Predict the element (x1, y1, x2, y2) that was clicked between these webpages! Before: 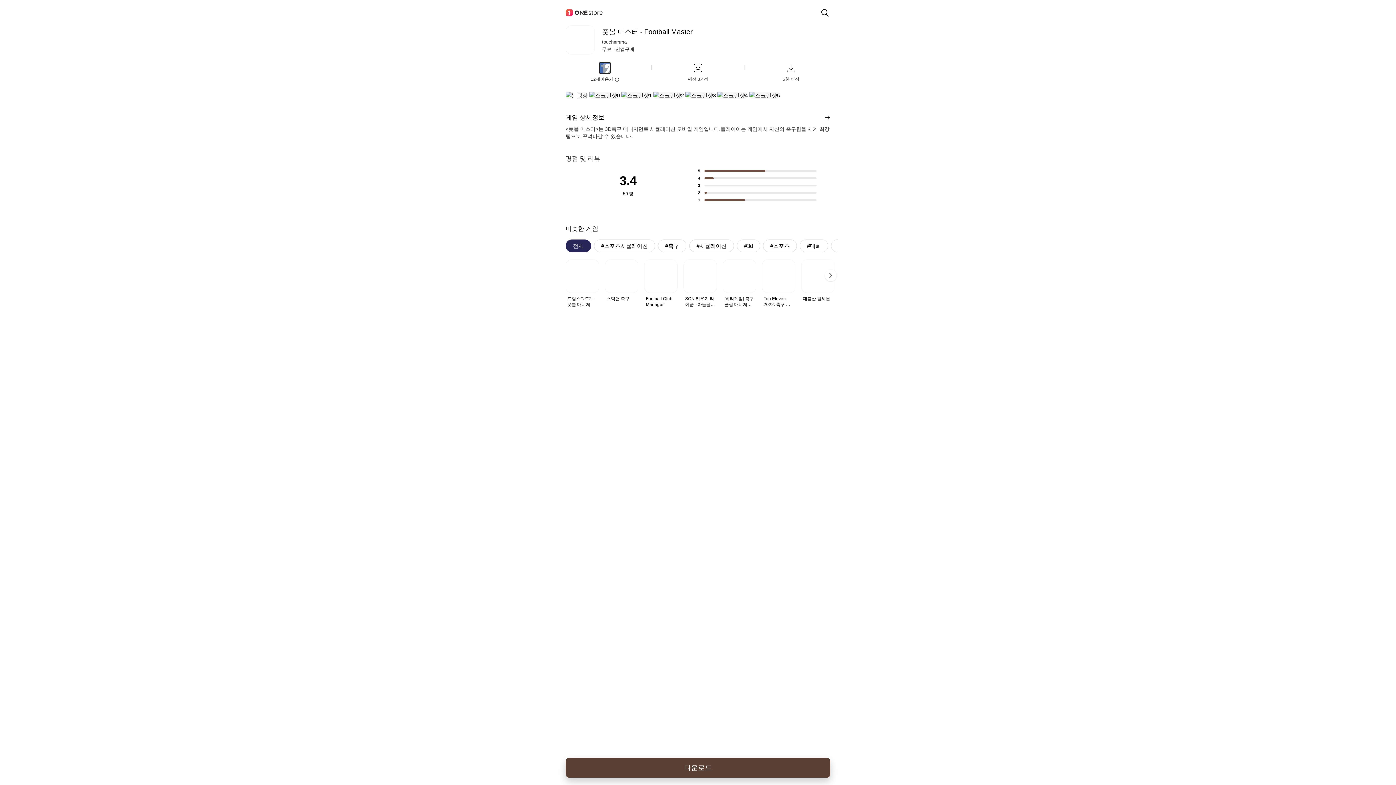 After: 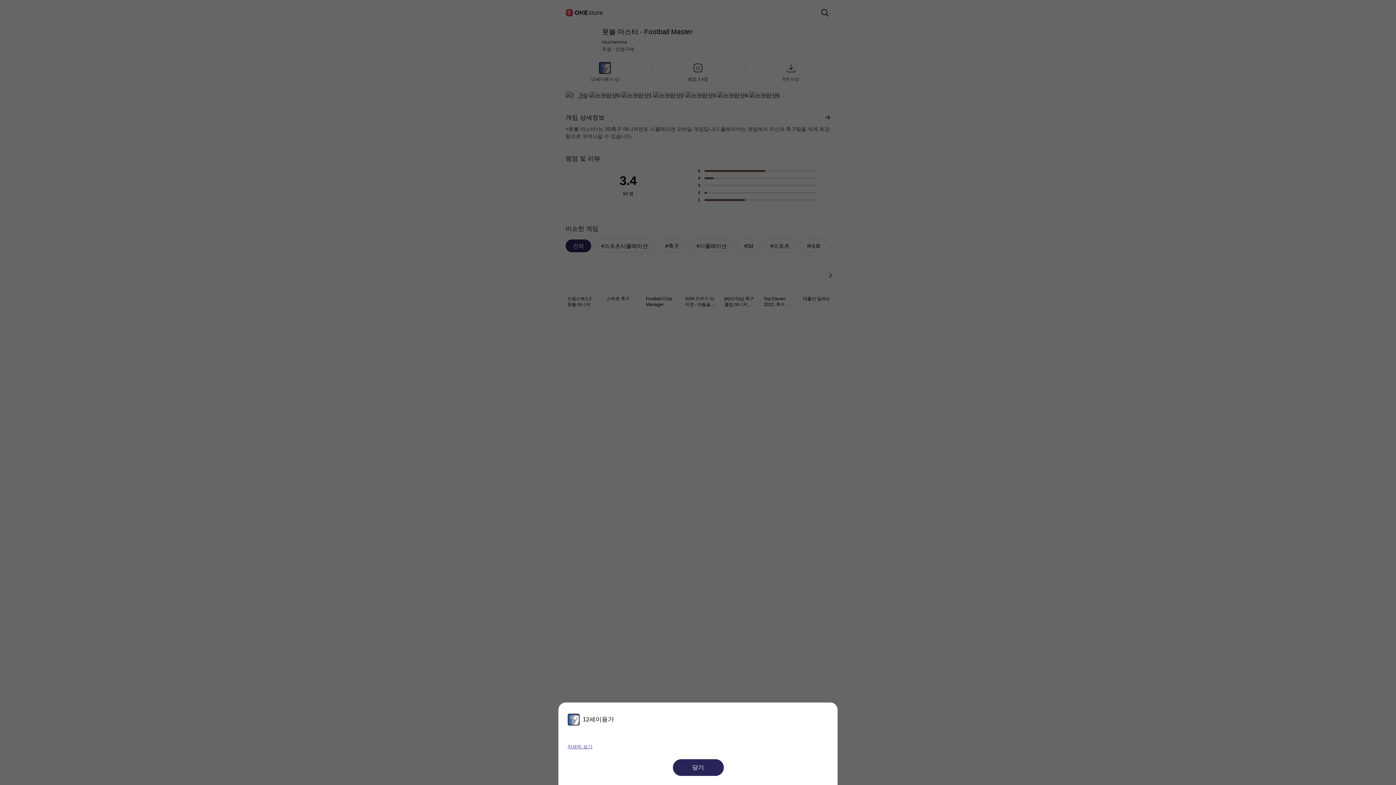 Action: label: 등급정보 bbox: (614, 76, 619, 82)